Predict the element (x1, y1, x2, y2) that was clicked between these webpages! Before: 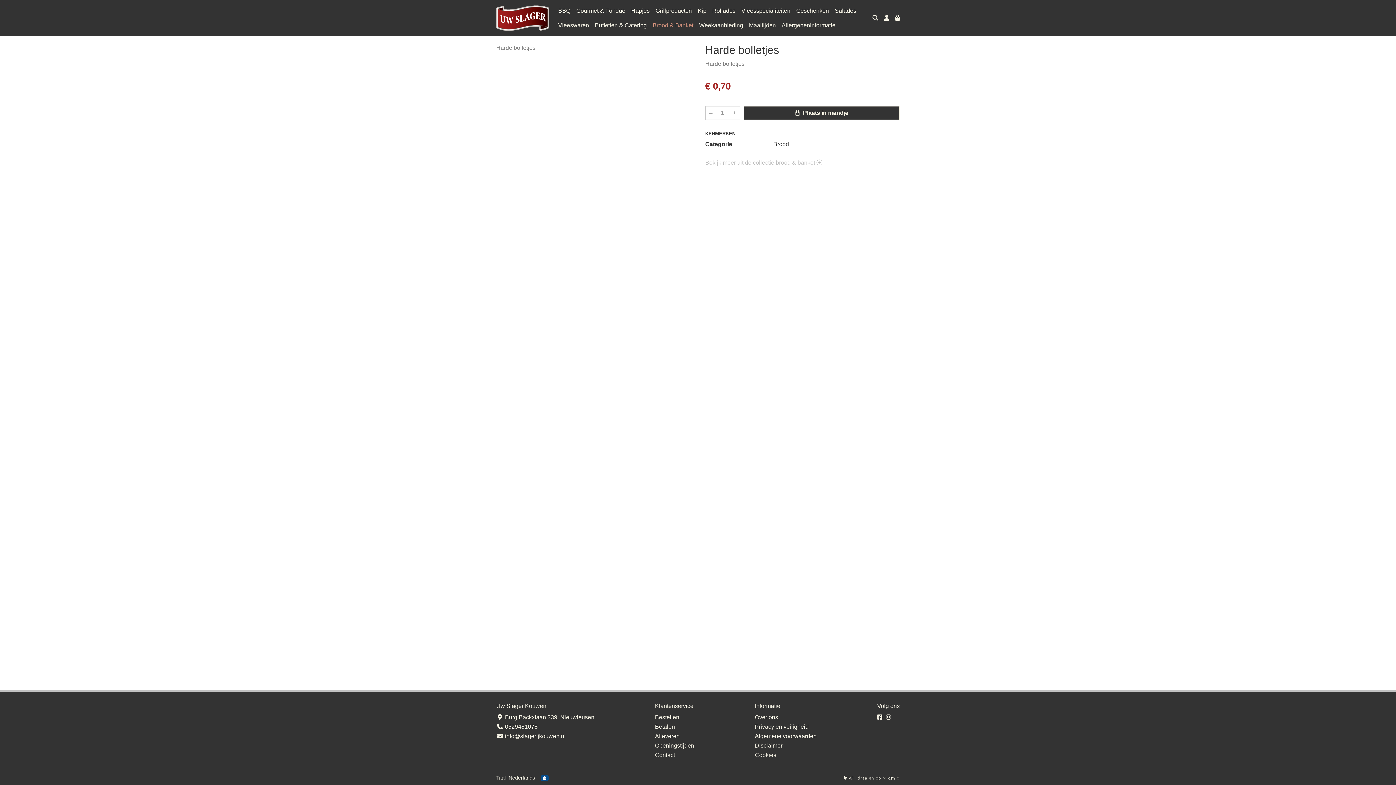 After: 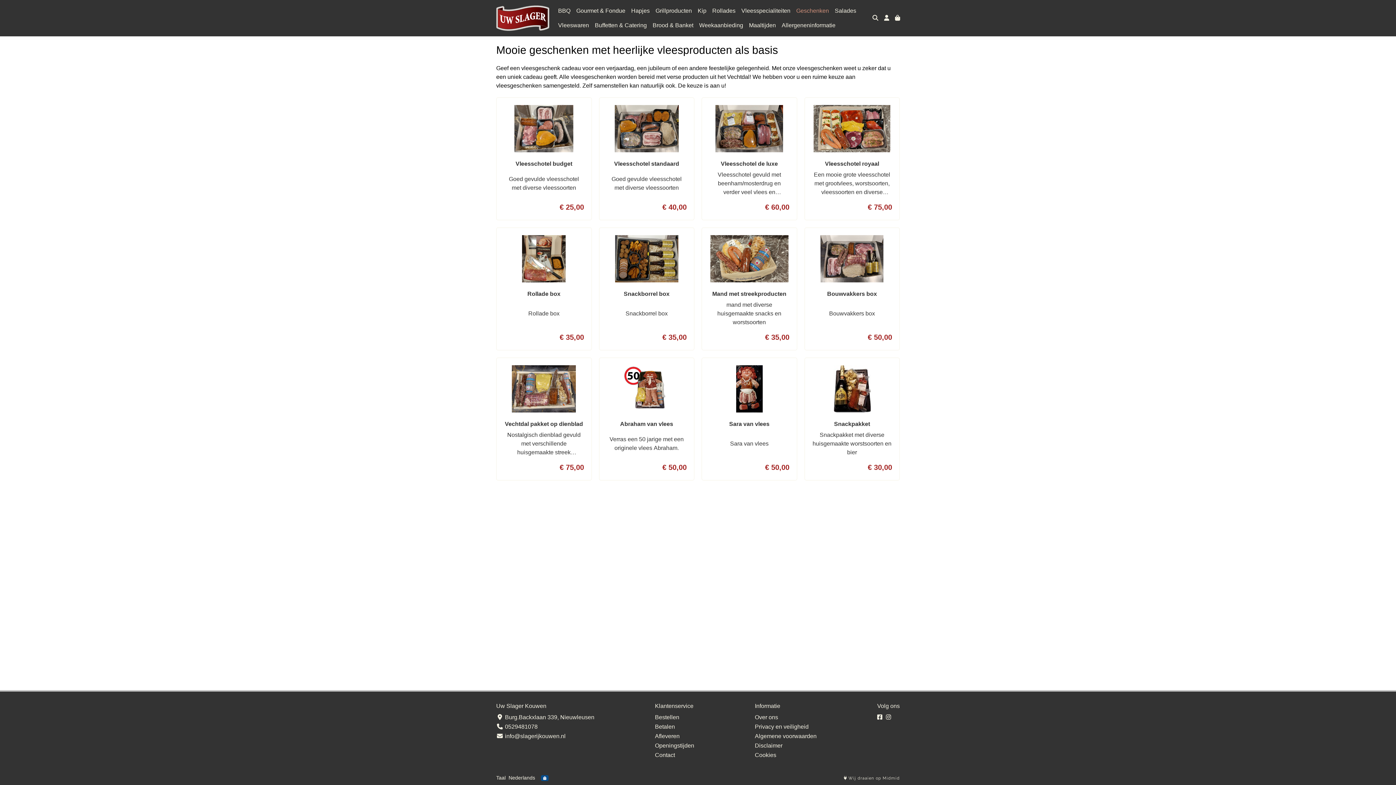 Action: bbox: (793, 3, 832, 18) label: Geschenken